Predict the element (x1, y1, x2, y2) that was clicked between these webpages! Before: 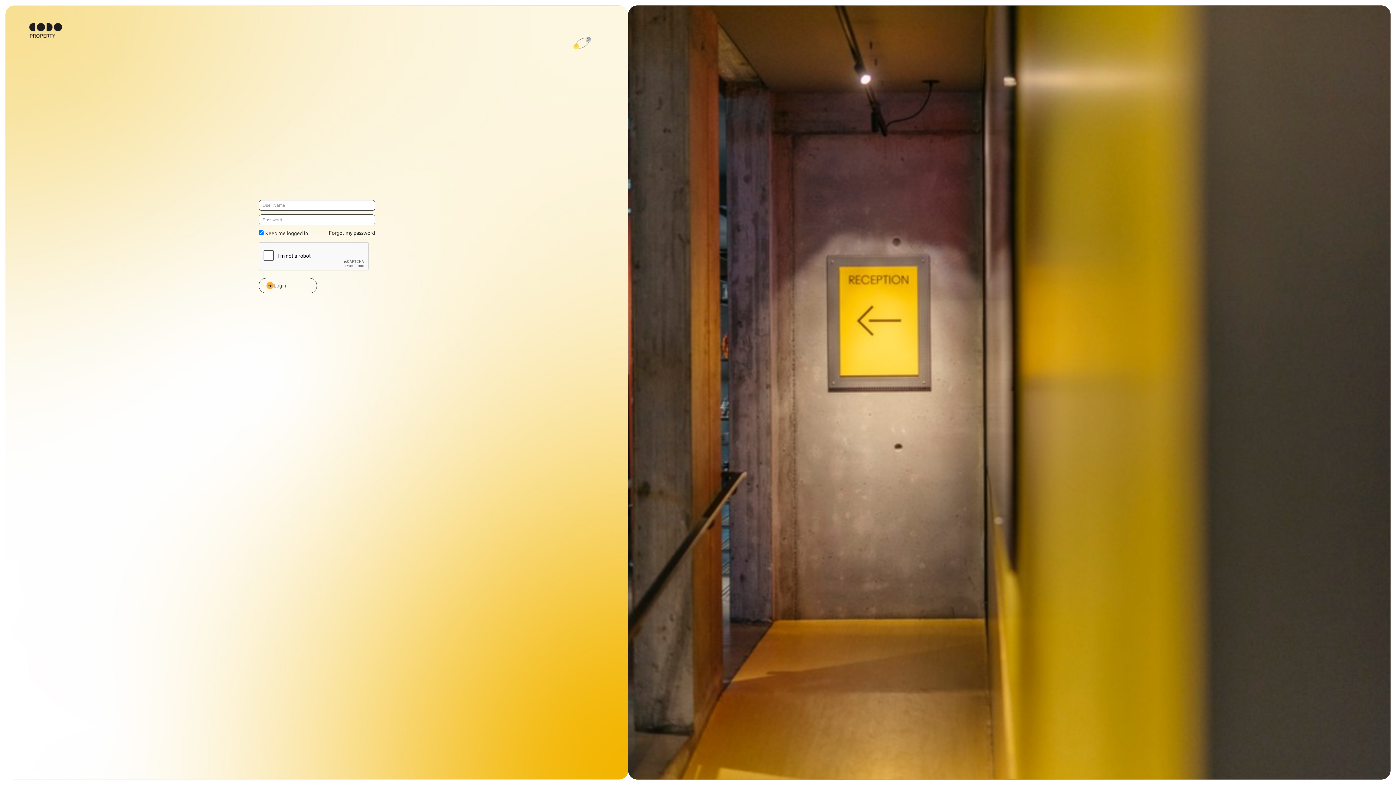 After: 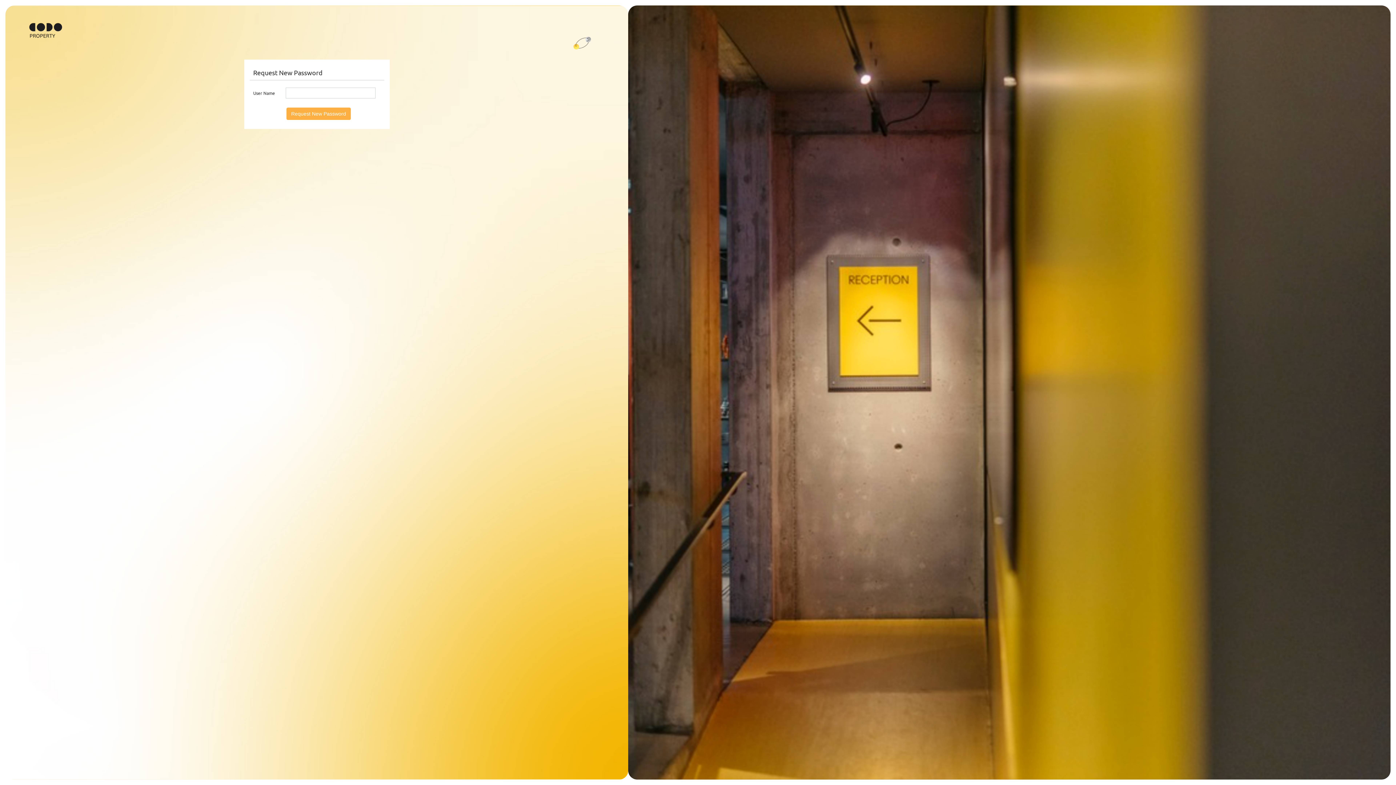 Action: bbox: (328, 229, 375, 236) label: Forgot my password